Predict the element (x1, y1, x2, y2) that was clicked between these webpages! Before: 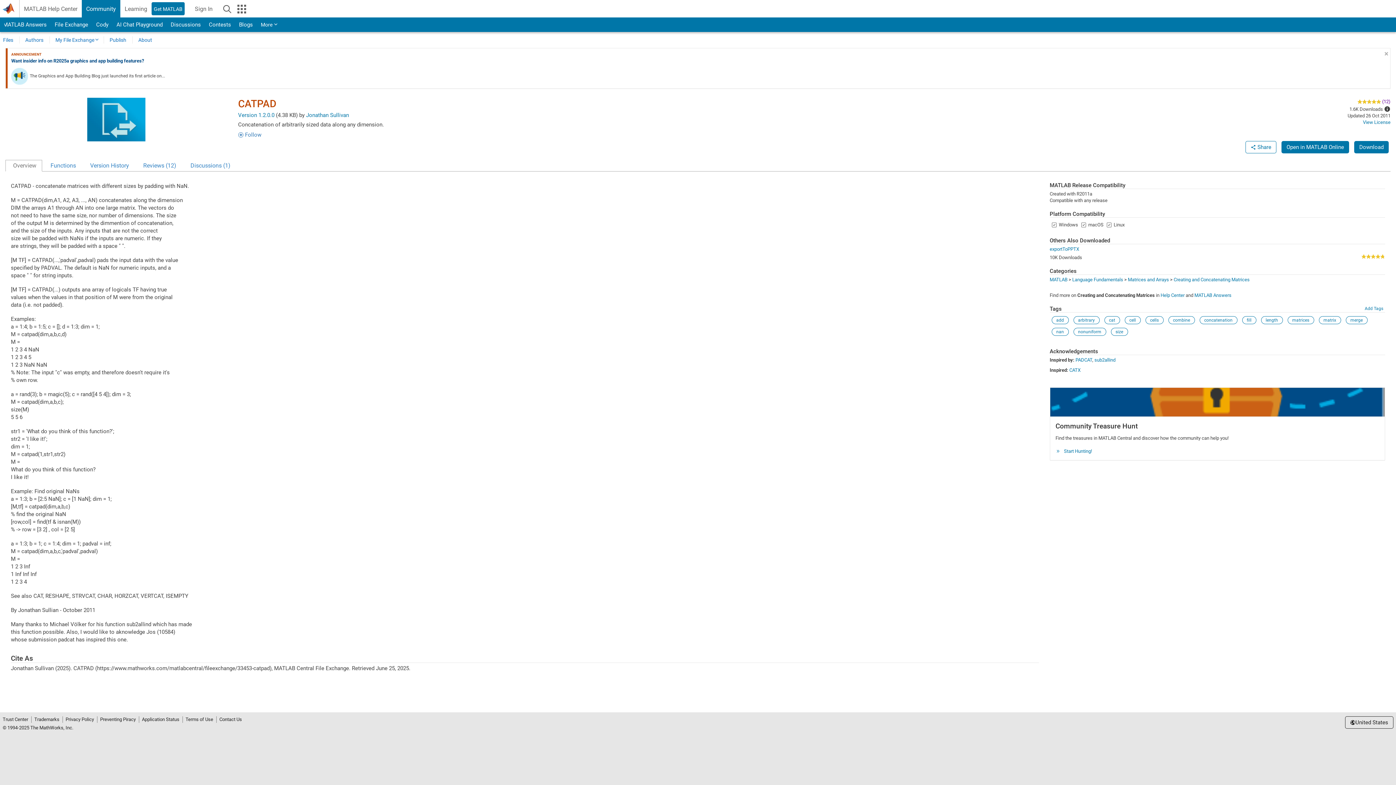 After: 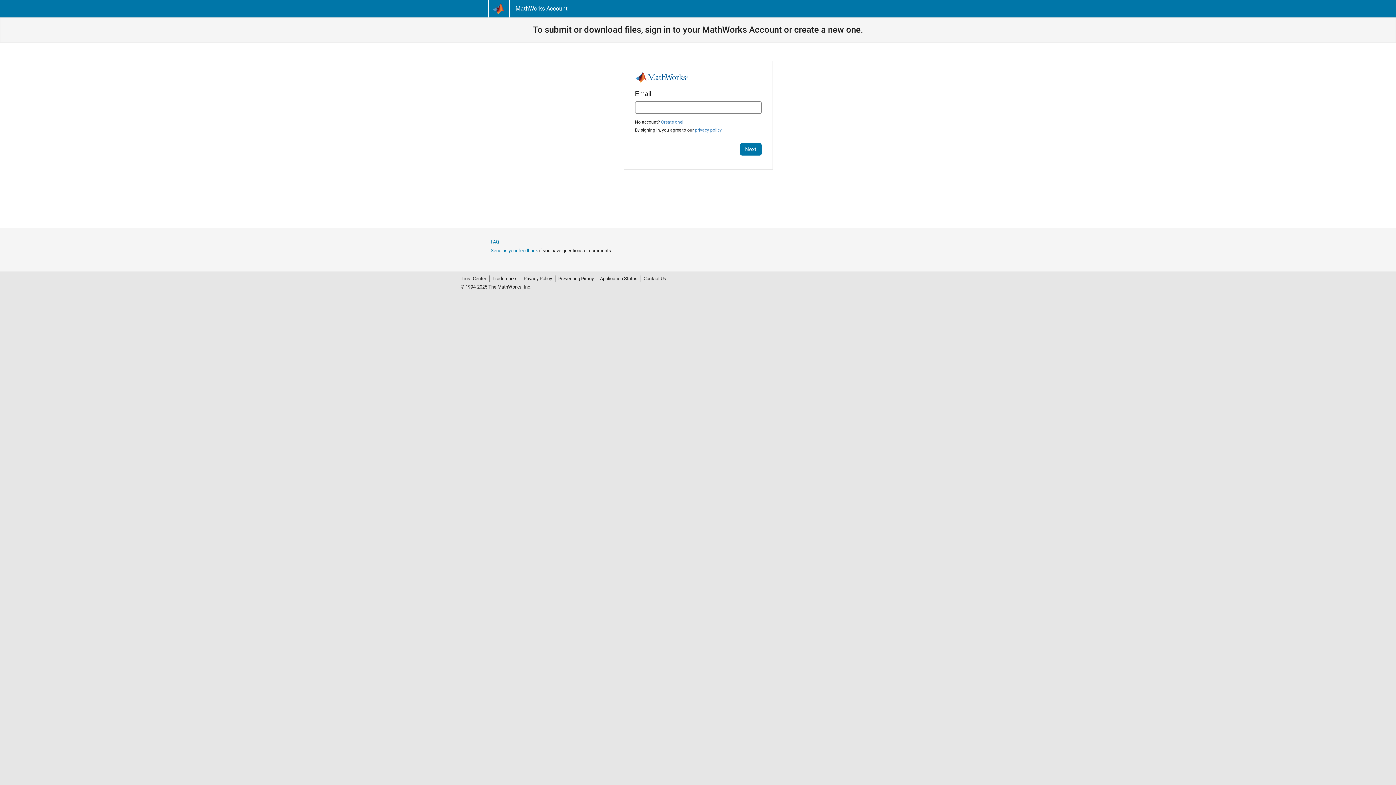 Action: bbox: (107, 36, 128, 43) label: Publish